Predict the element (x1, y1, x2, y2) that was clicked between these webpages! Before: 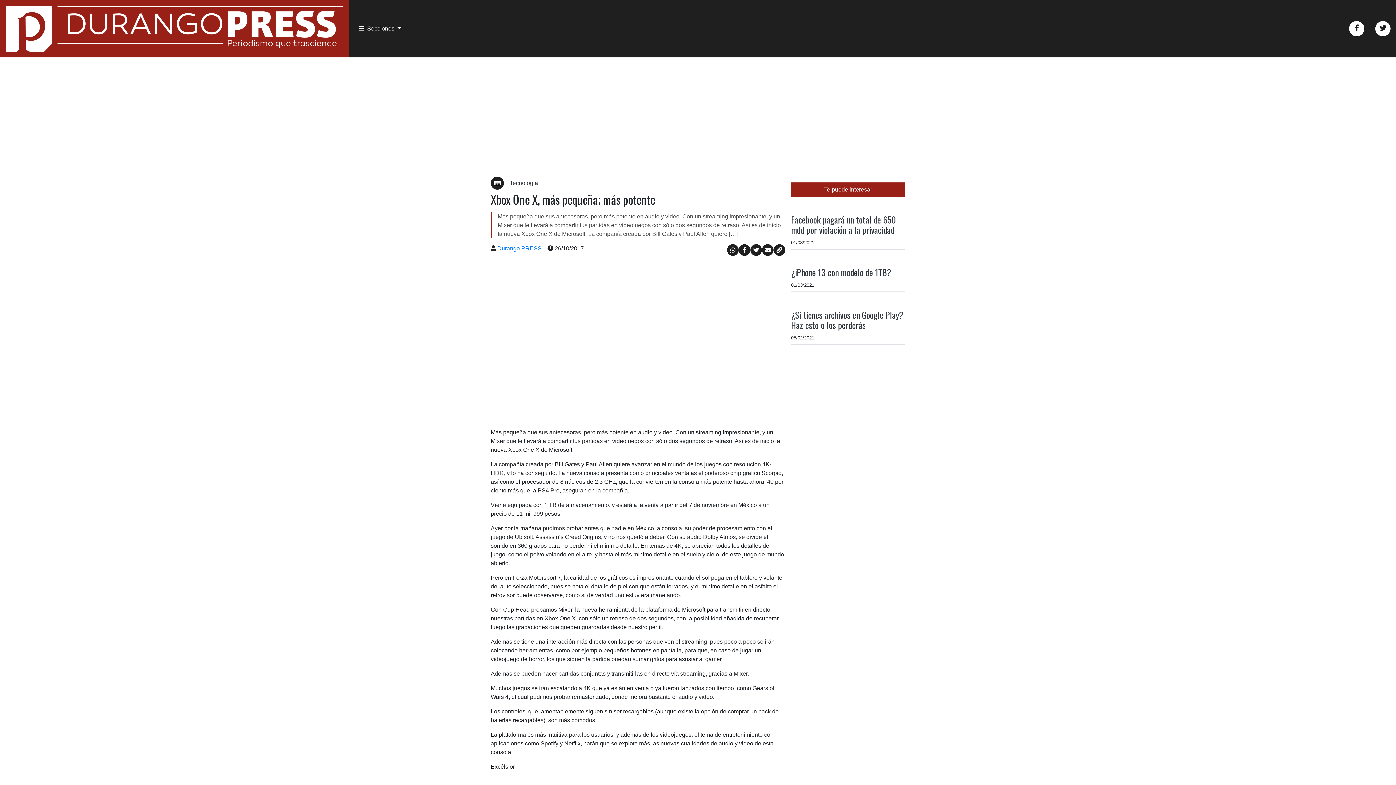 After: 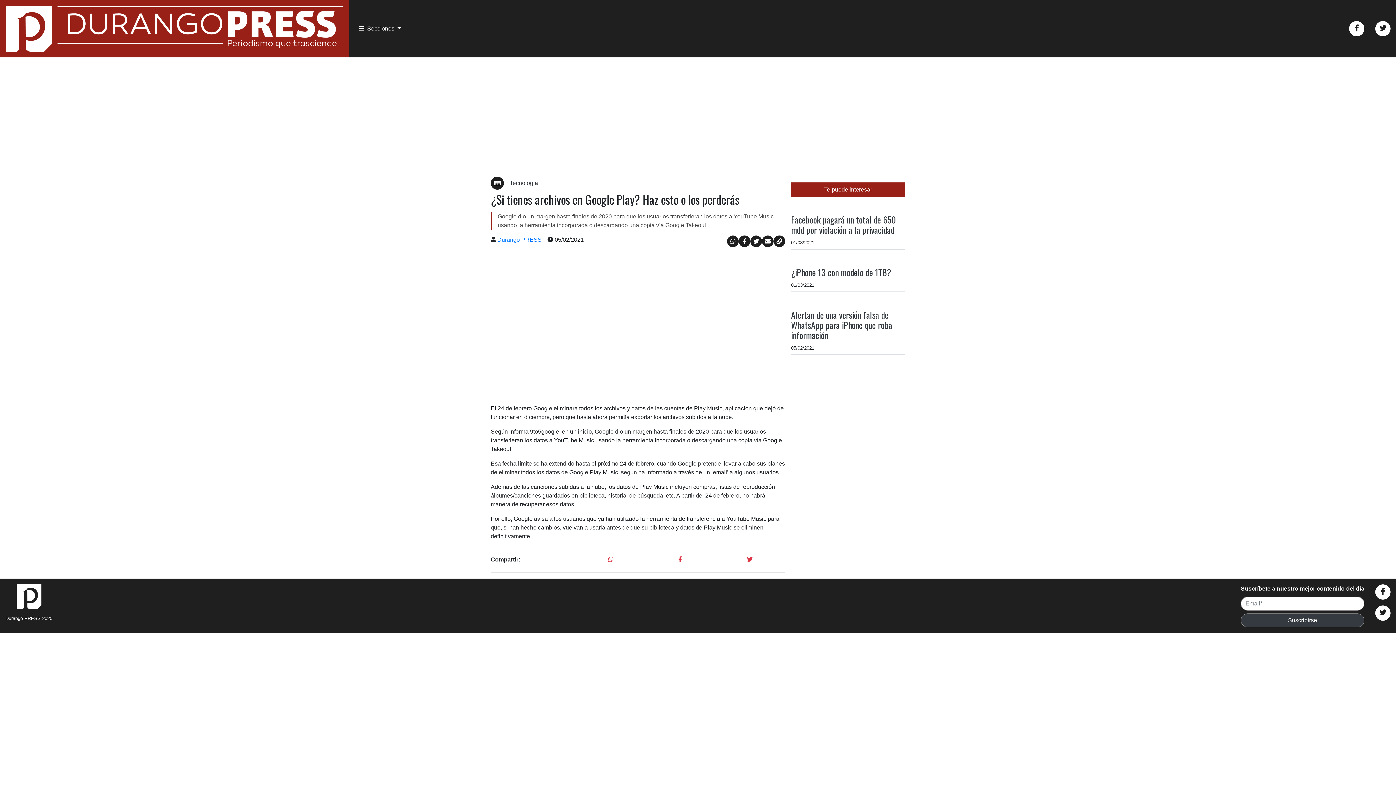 Action: label: ¿Si tienes archivos en Google Play? Haz esto o los perderás bbox: (791, 309, 905, 330)